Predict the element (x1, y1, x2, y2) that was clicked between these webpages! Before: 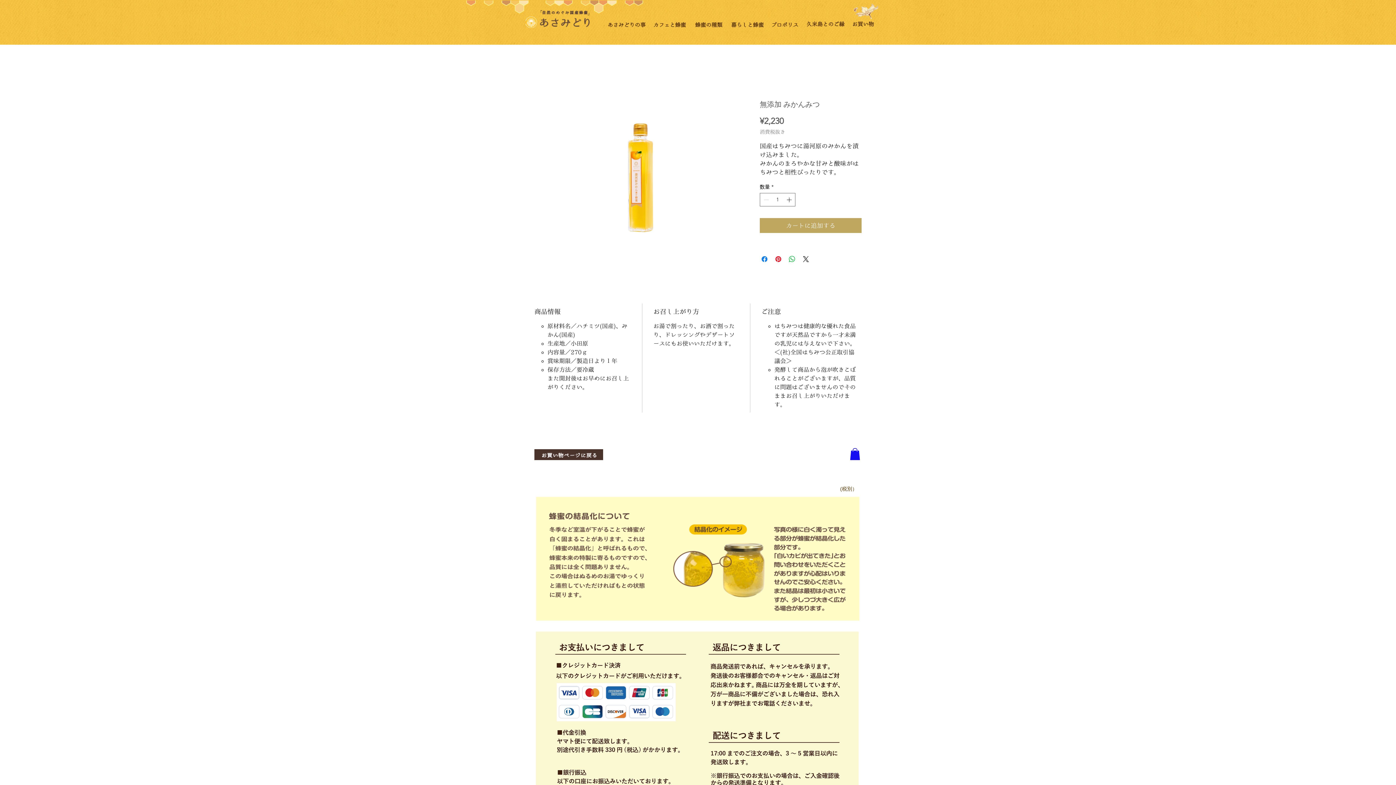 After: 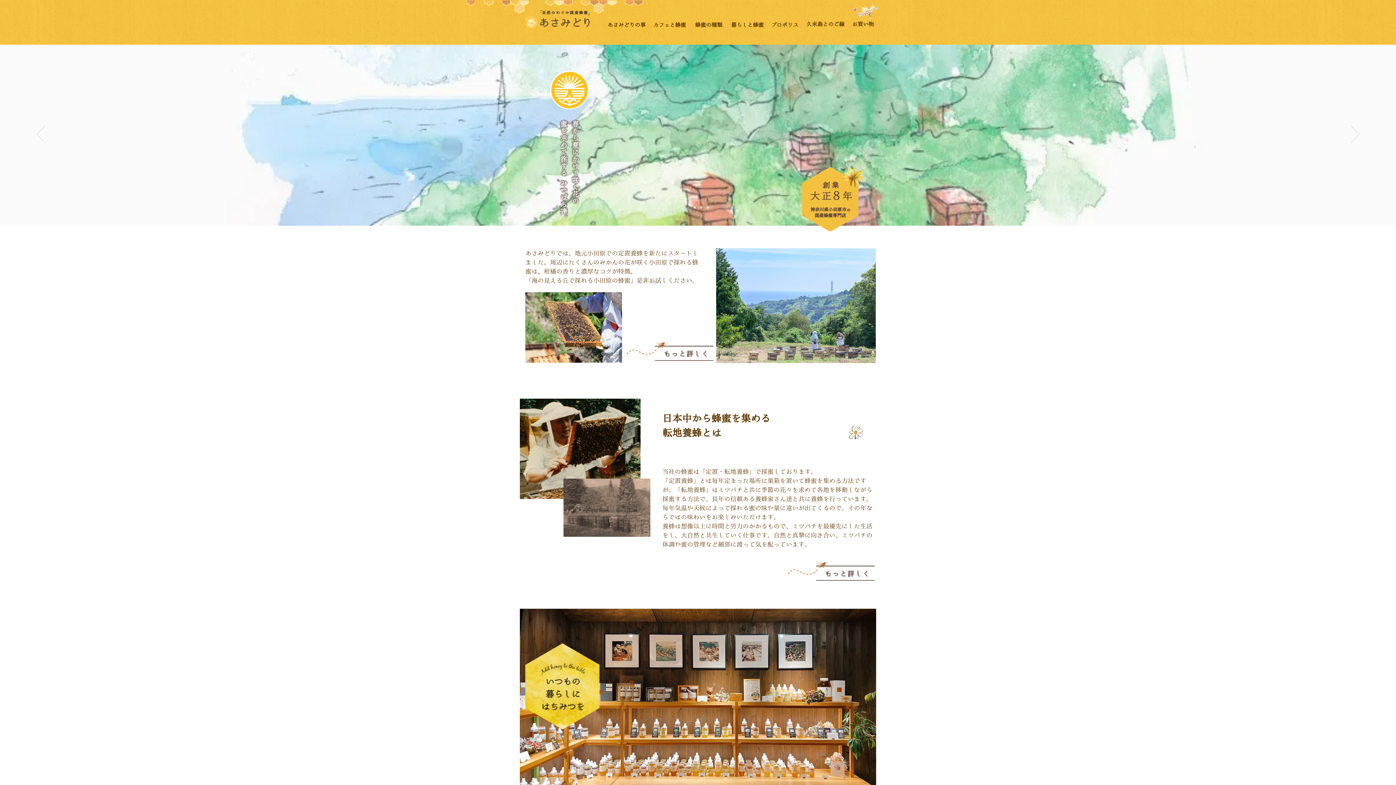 Action: bbox: (525, 10, 589, 28)